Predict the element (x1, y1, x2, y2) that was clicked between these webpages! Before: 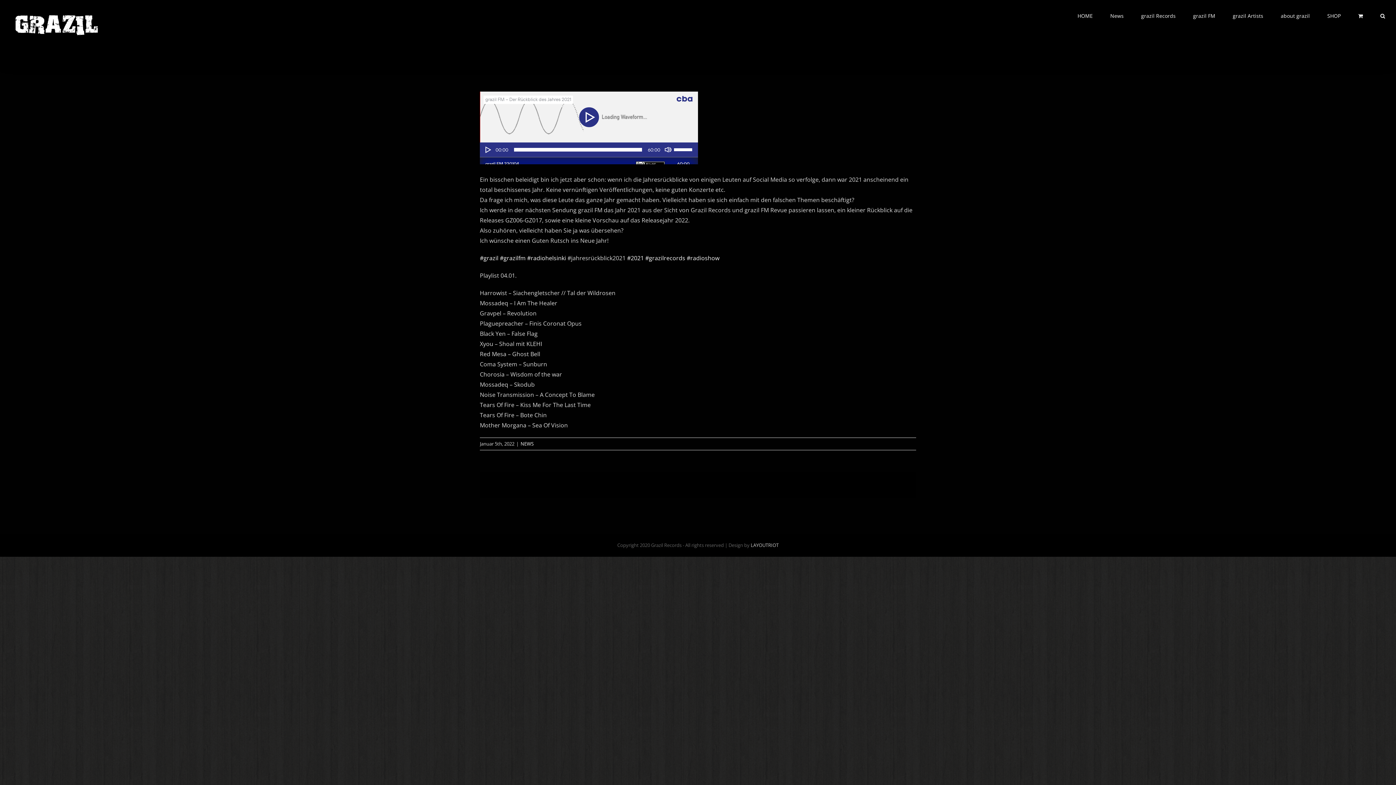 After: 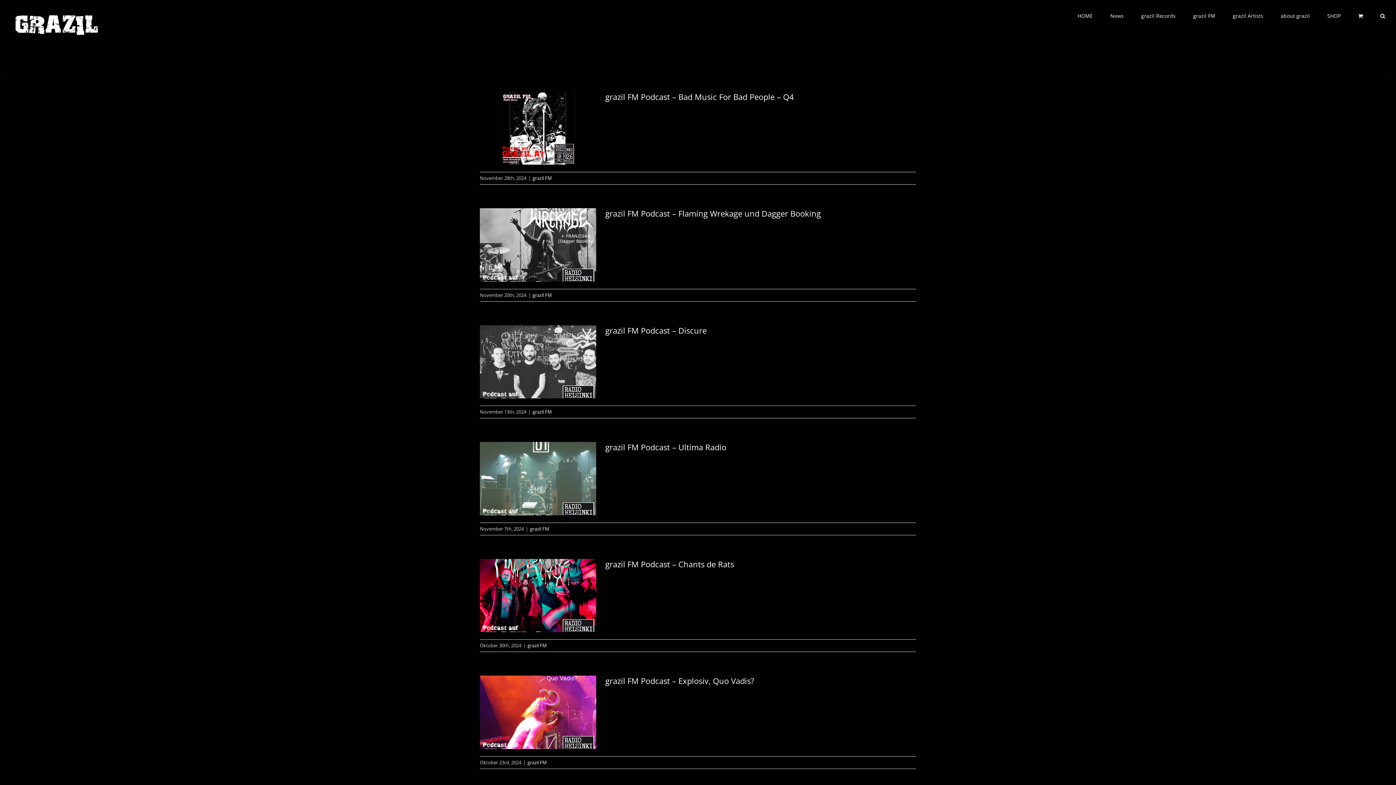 Action: bbox: (527, 254, 566, 262) label: #radiohelsinki